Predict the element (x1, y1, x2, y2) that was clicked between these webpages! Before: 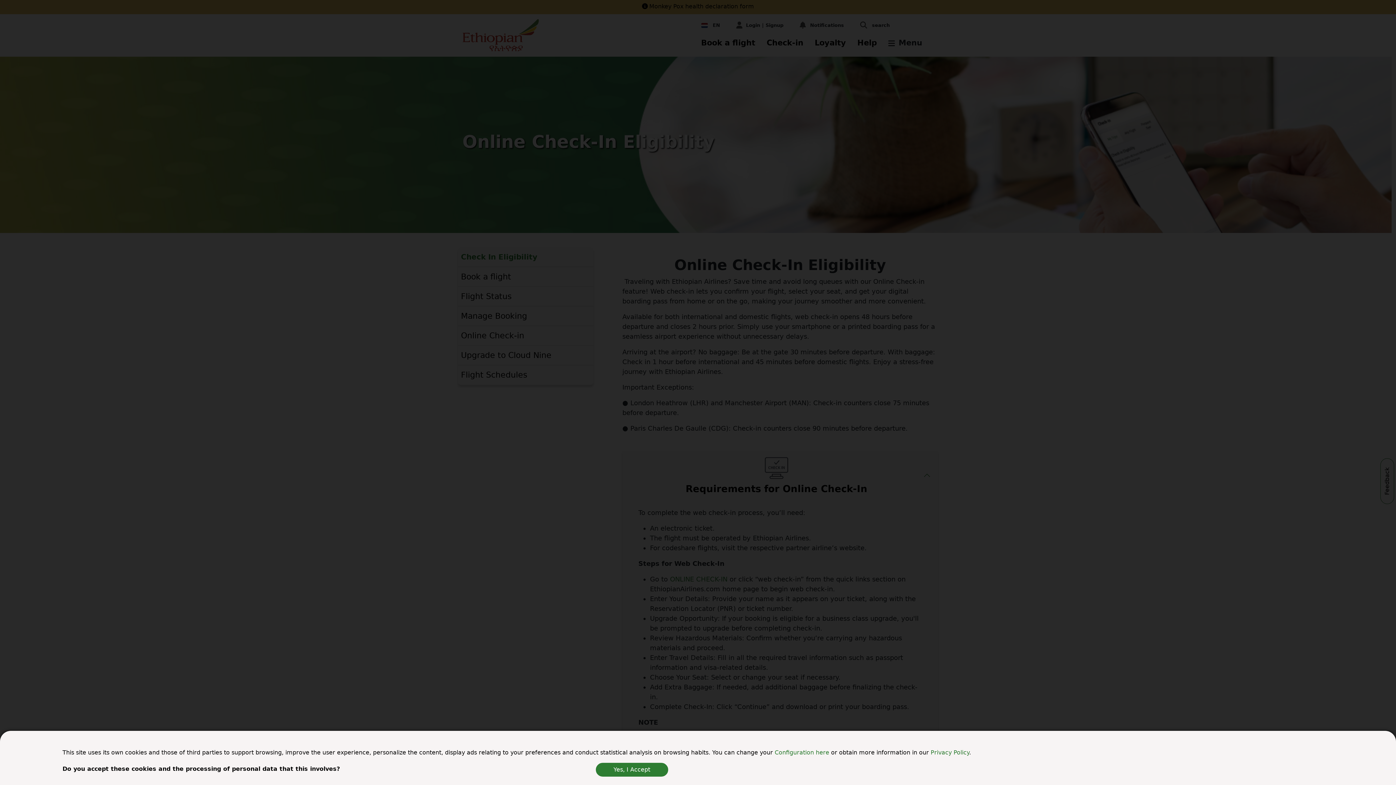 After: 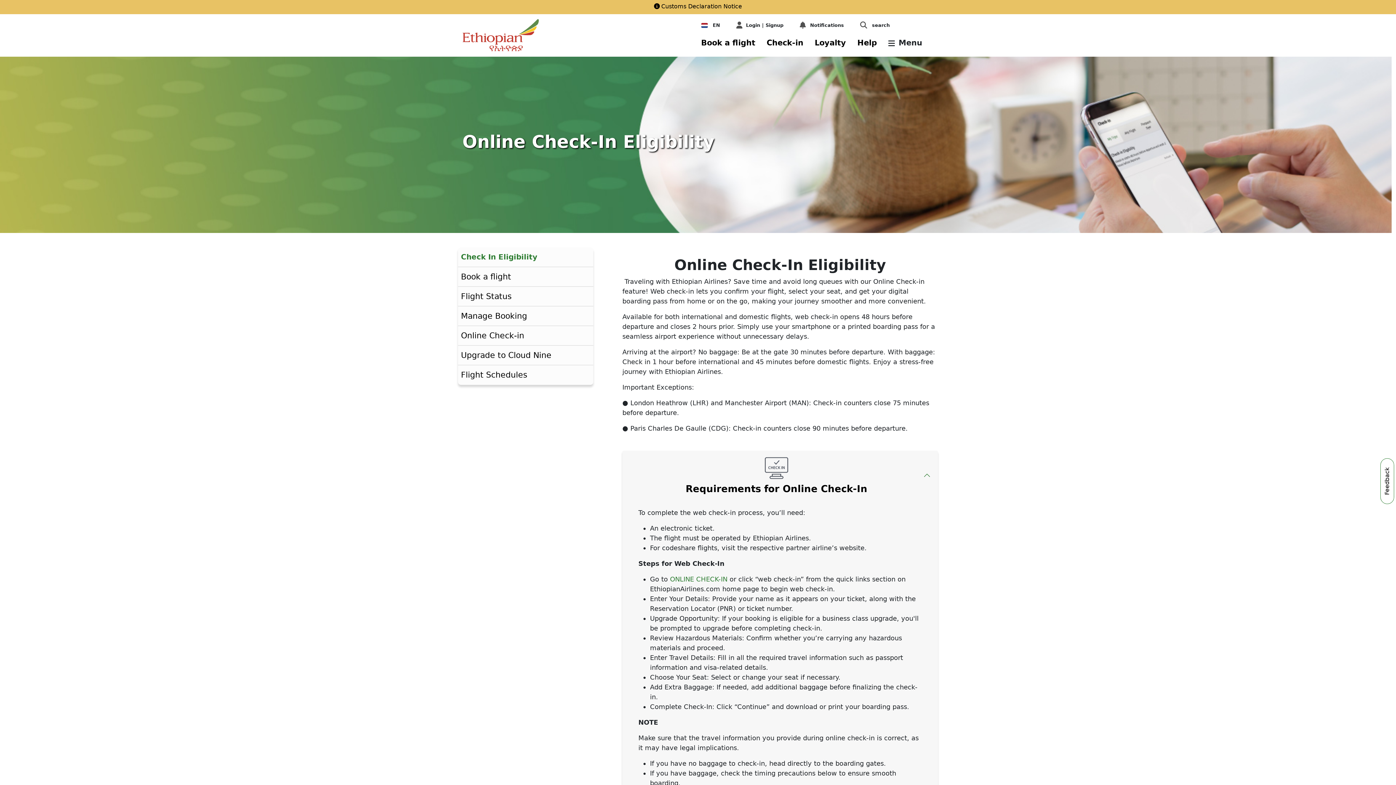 Action: label: Yes, I Accept bbox: (595, 763, 668, 777)